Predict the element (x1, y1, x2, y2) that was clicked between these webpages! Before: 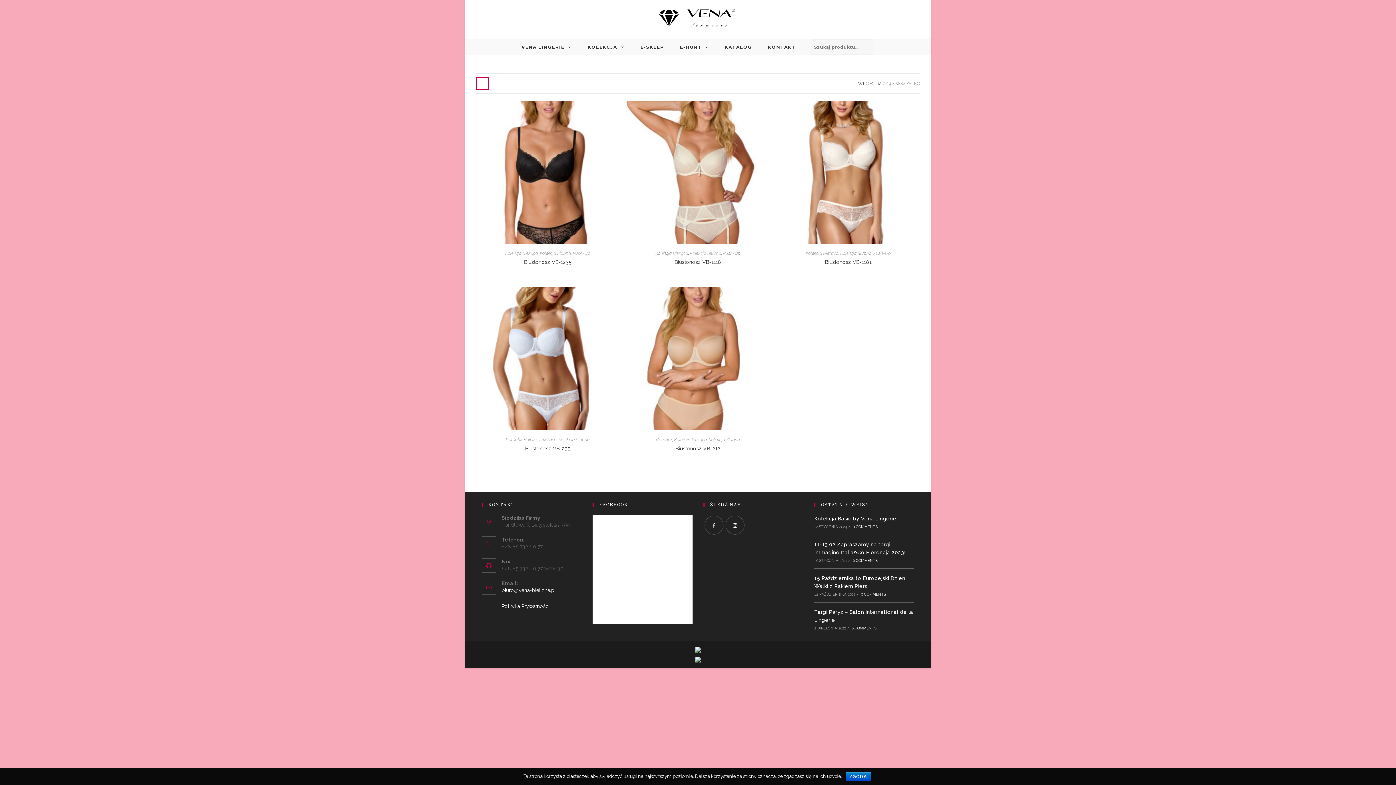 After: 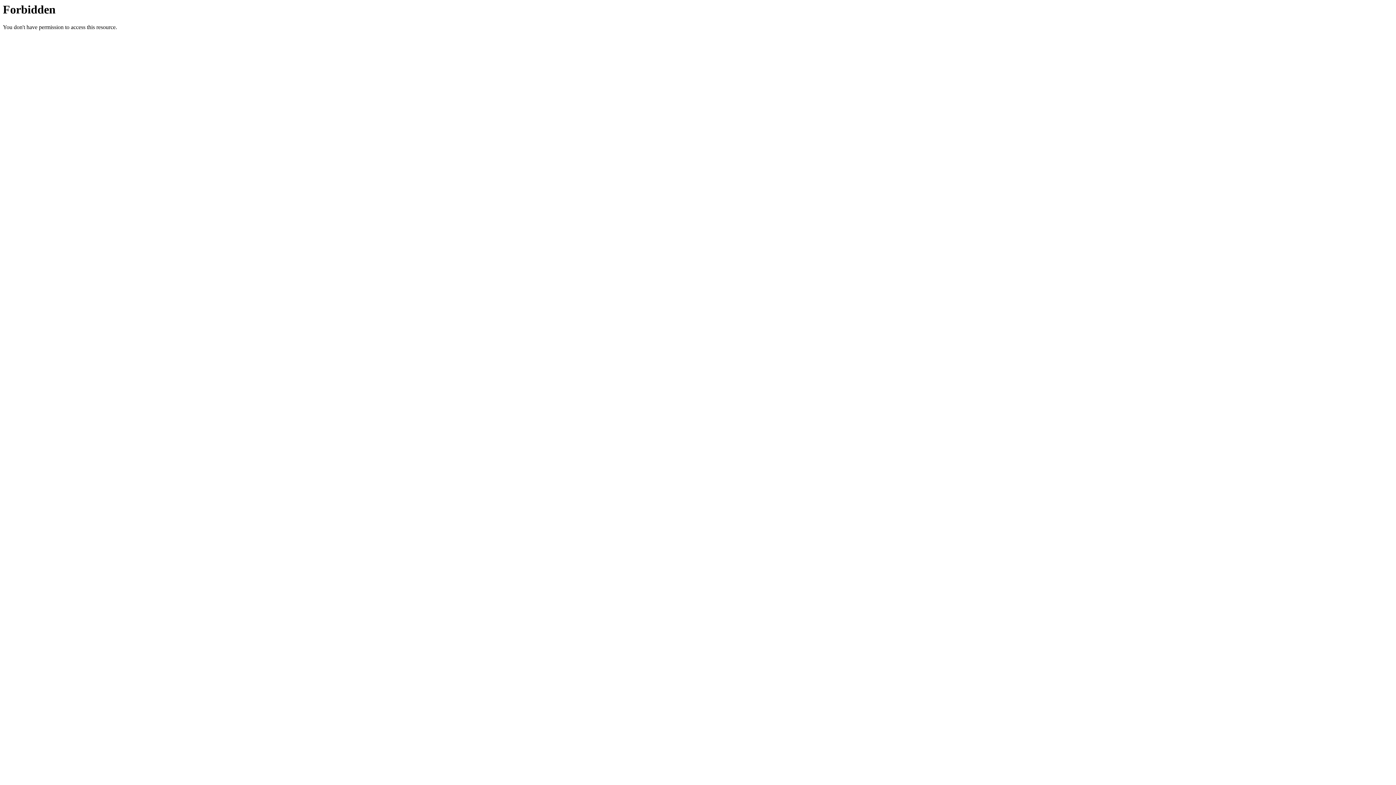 Action: bbox: (632, 43, 672, 50) label: E-SKLEP